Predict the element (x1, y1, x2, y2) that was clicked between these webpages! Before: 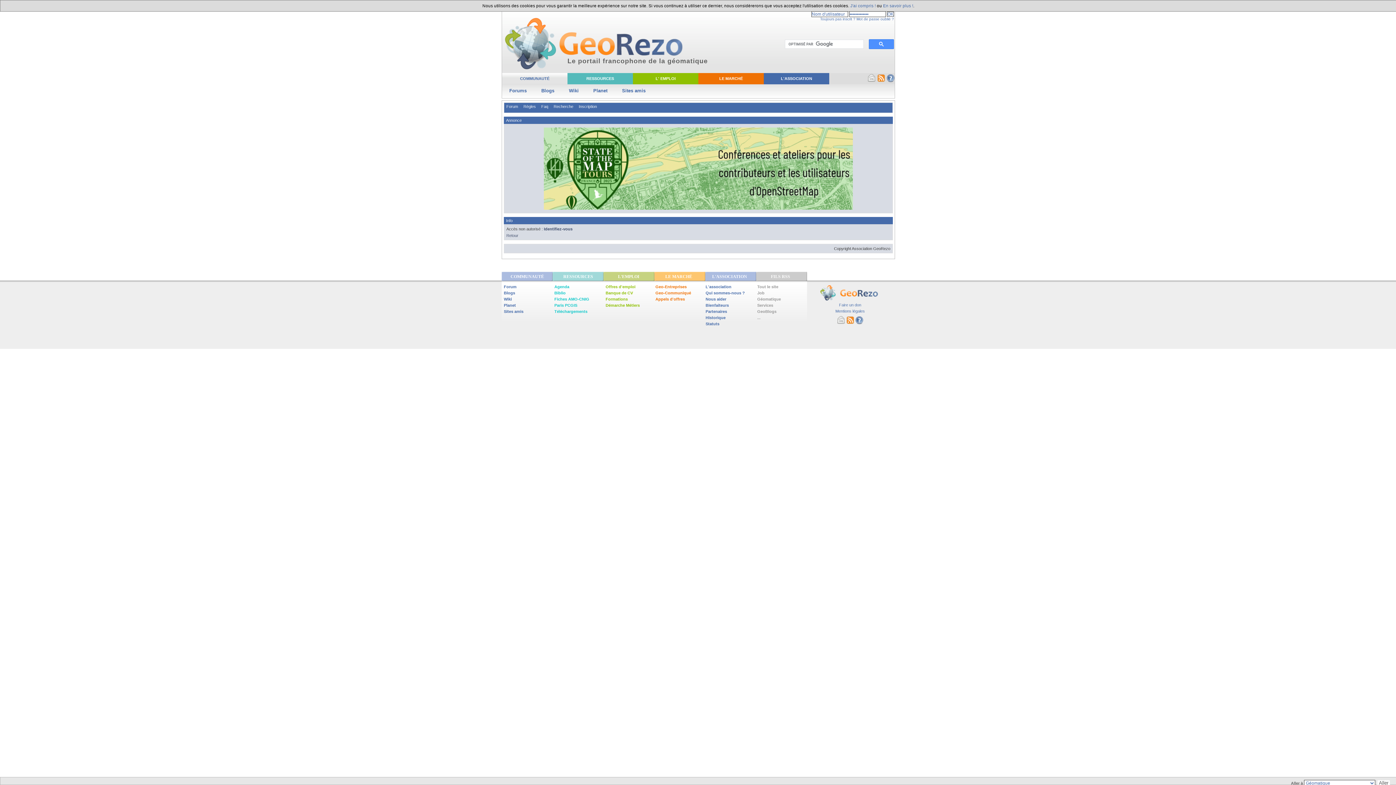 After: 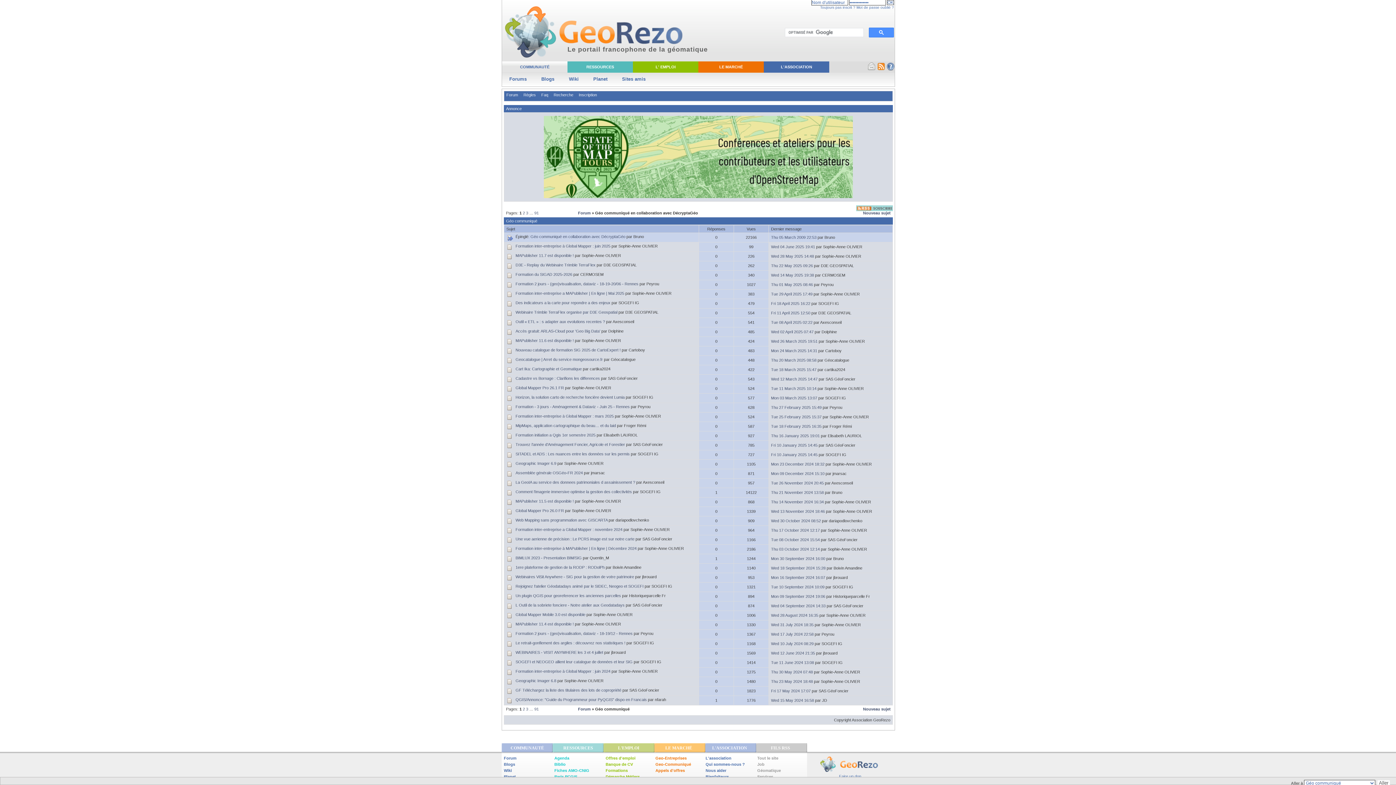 Action: bbox: (655, 290, 691, 295) label: Geo-Communiqué